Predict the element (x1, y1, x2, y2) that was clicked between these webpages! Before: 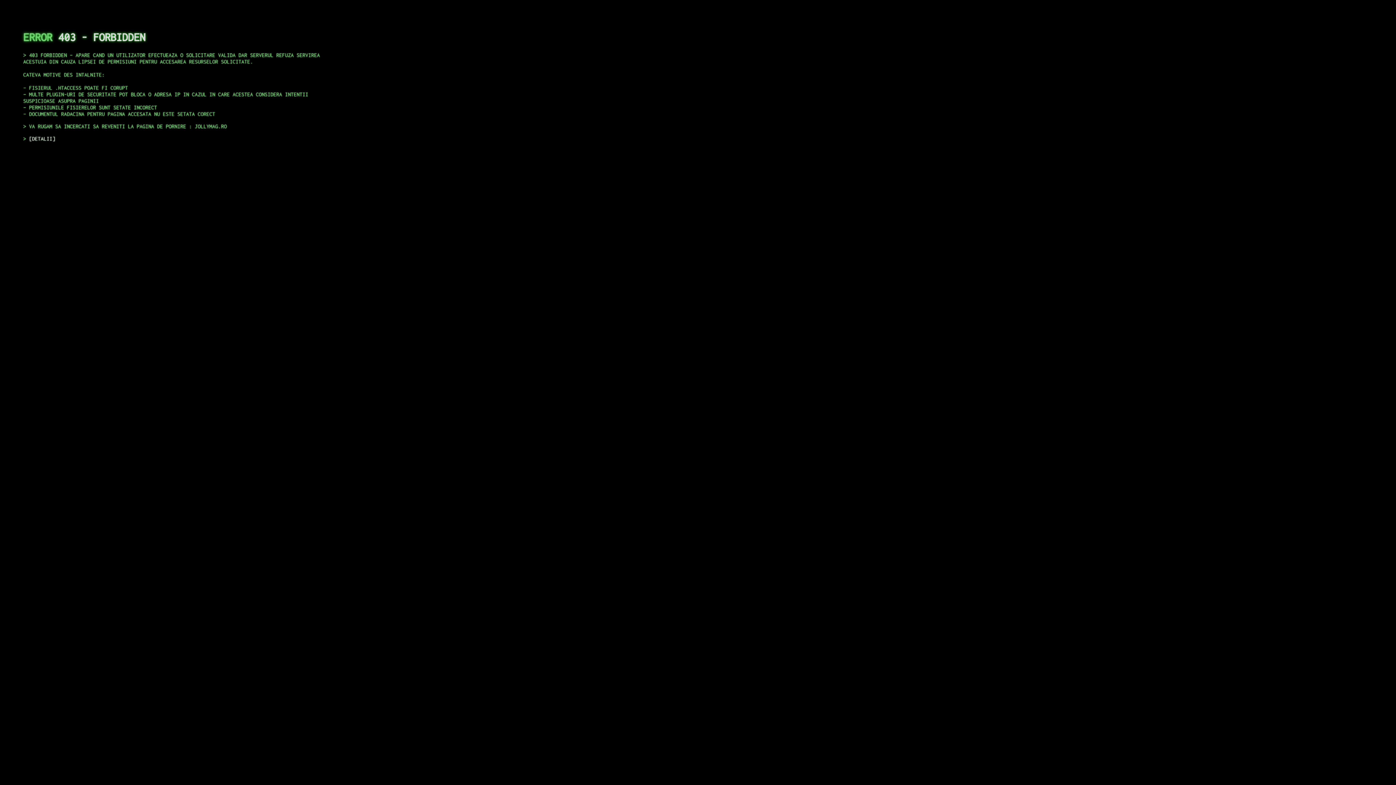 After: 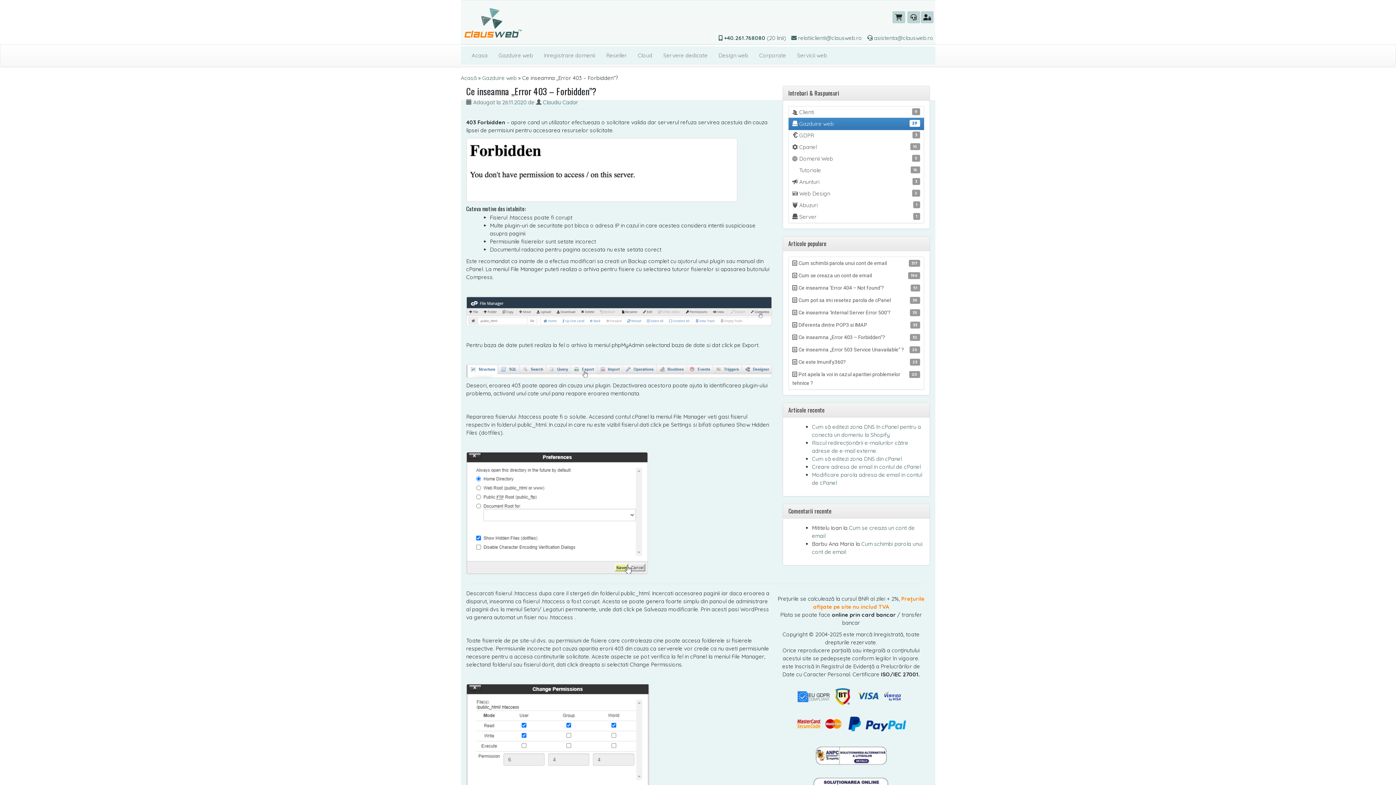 Action: bbox: (29, 135, 55, 141) label: DETALII